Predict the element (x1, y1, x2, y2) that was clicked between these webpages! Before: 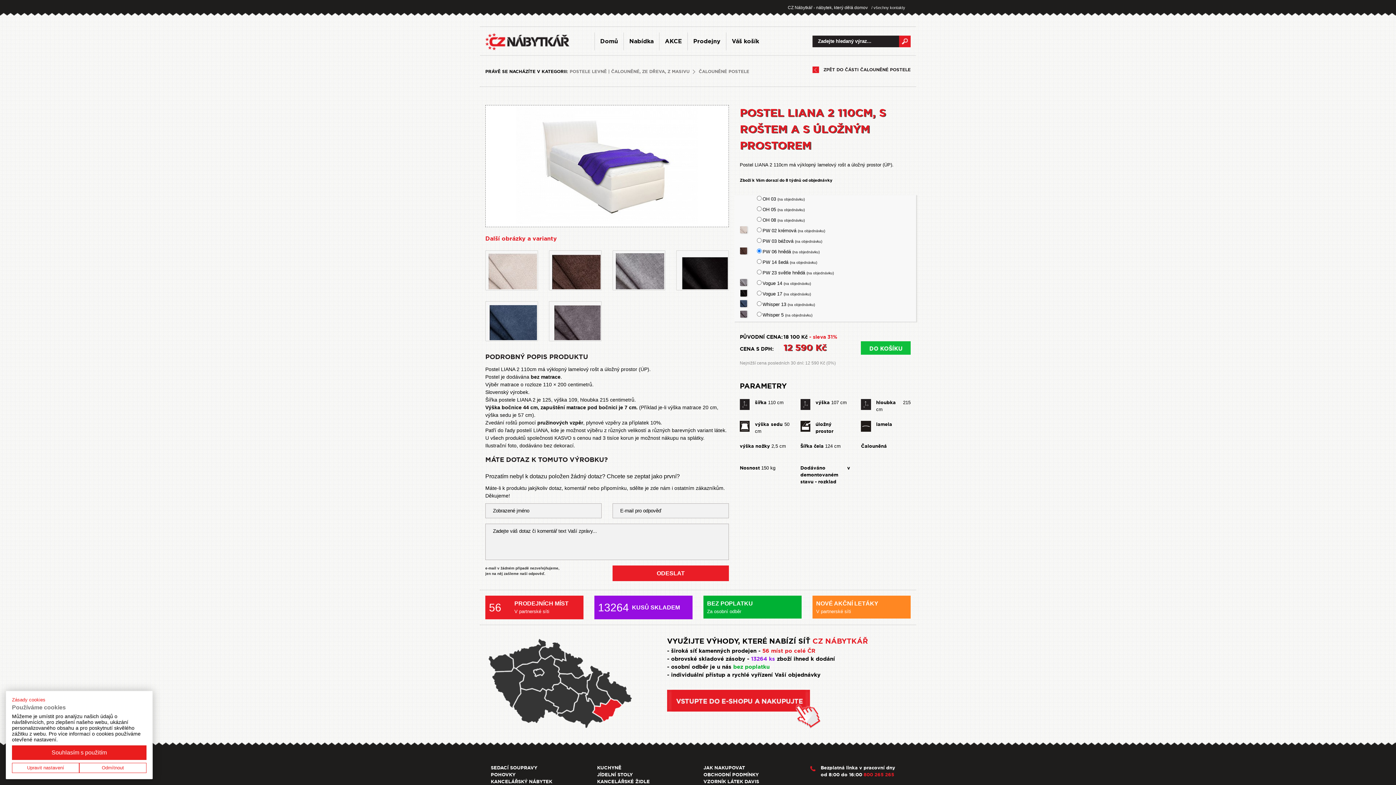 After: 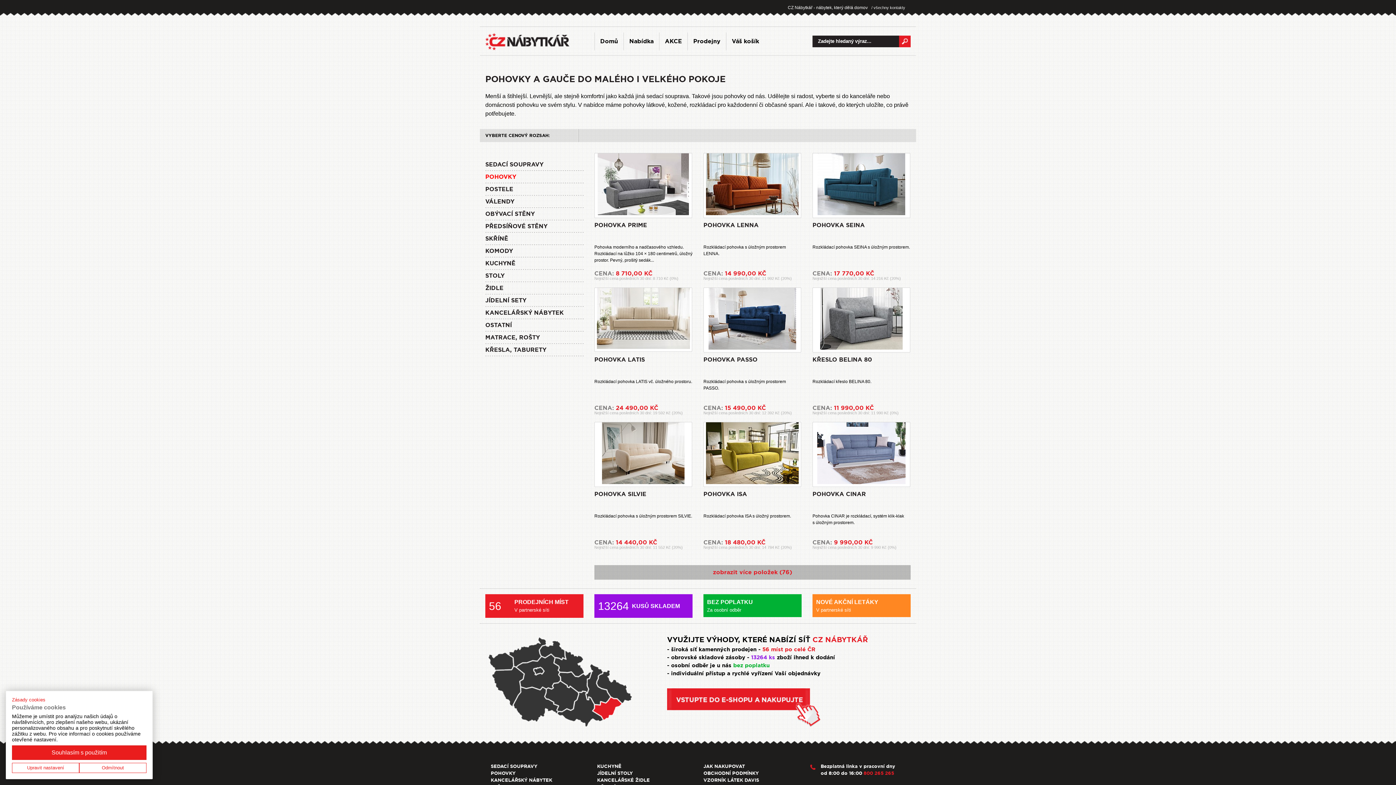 Action: bbox: (490, 772, 515, 778) label: POHOVKY